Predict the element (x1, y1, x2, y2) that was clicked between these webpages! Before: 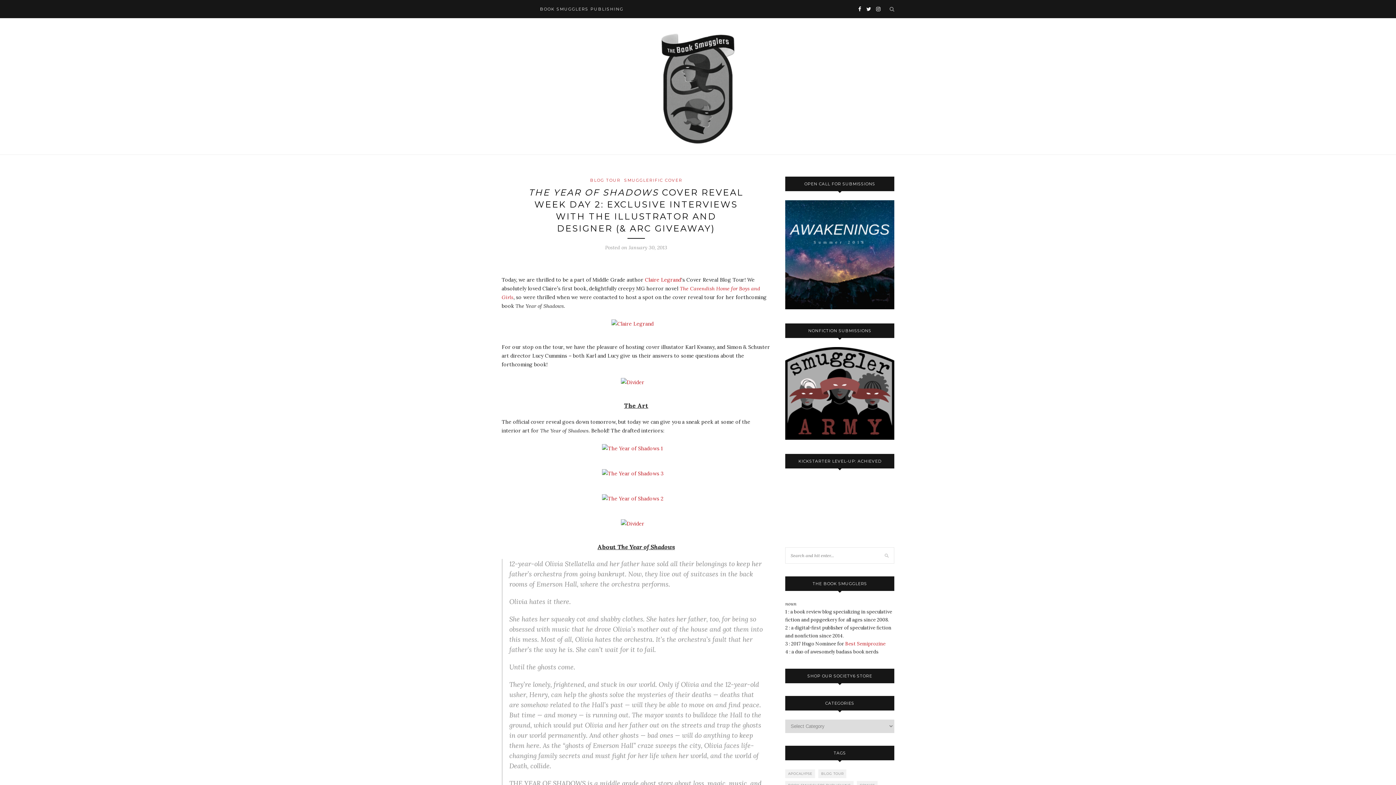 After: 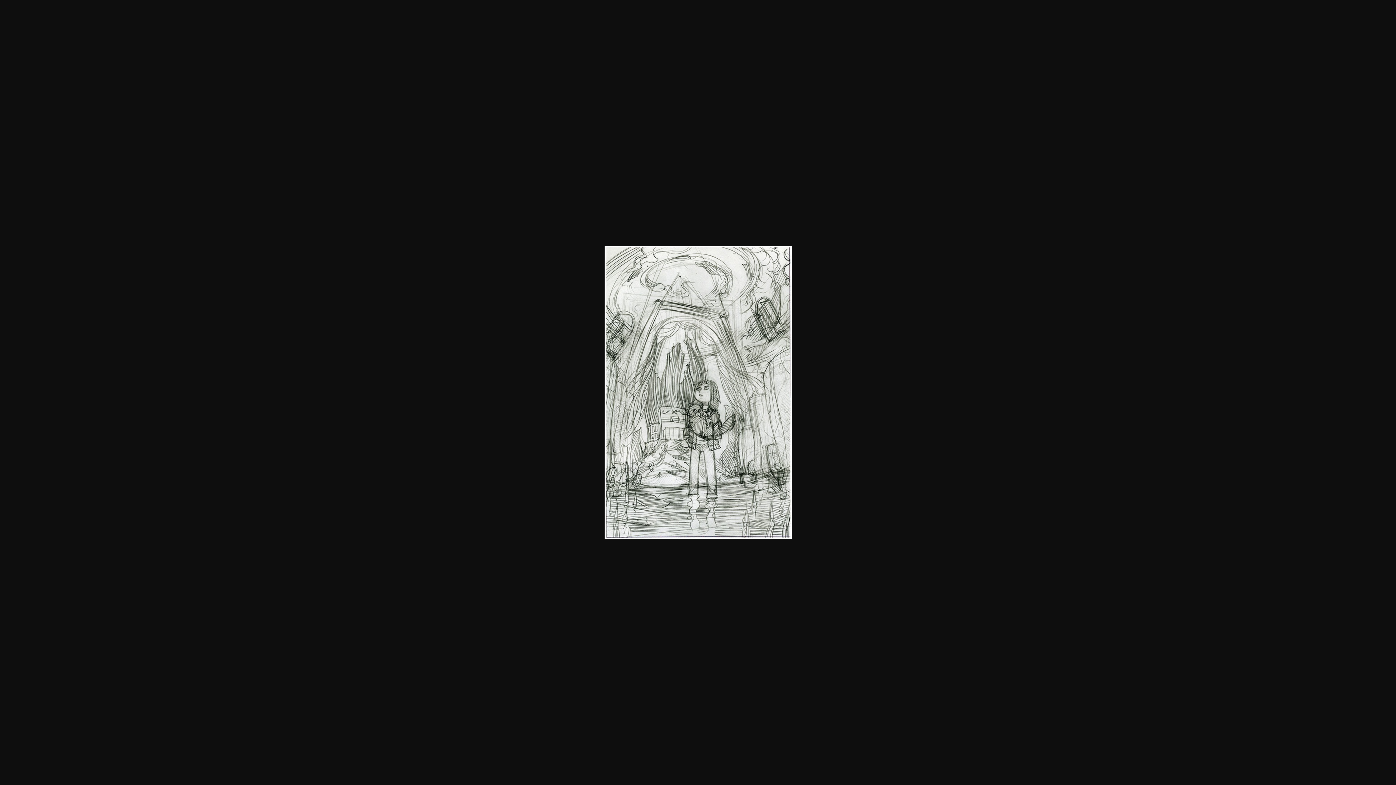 Action: bbox: (602, 470, 670, 477)